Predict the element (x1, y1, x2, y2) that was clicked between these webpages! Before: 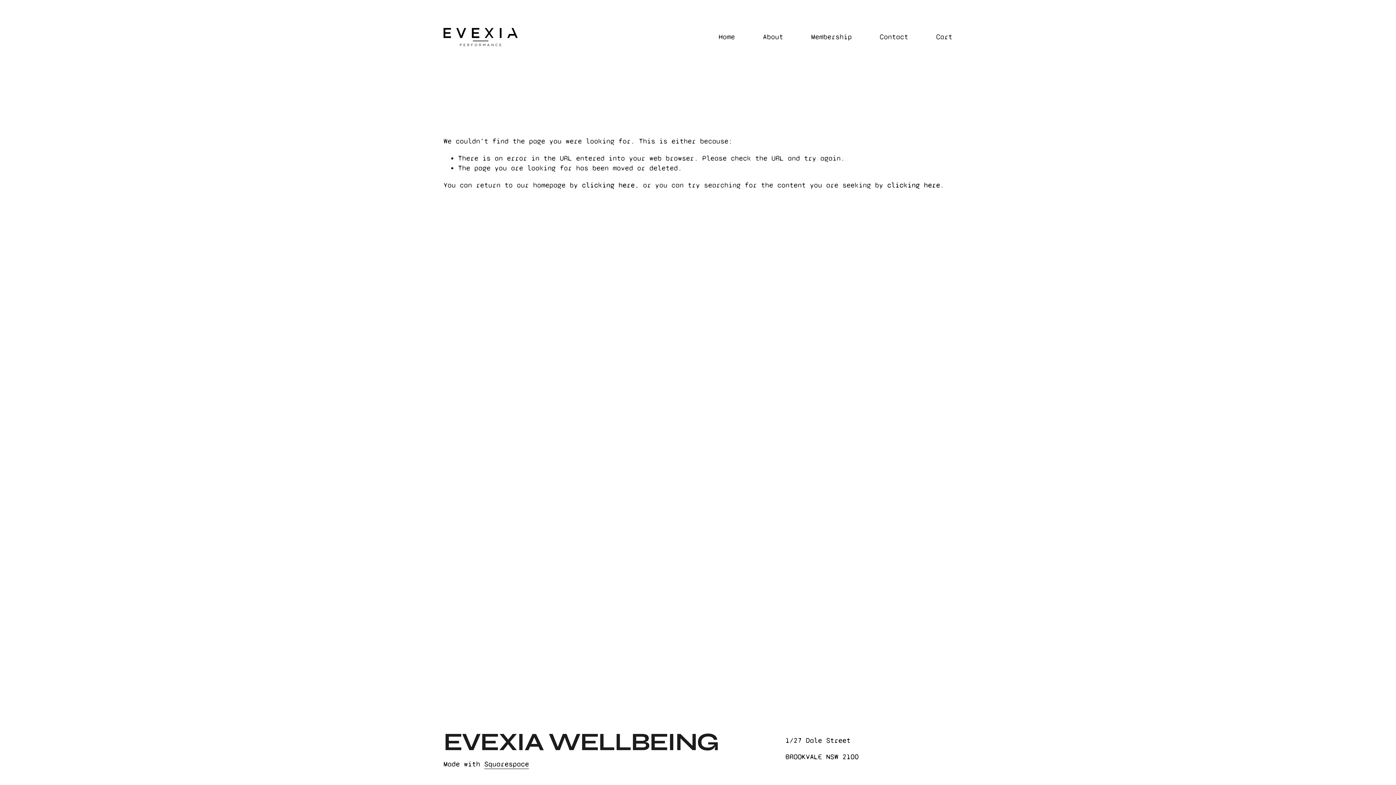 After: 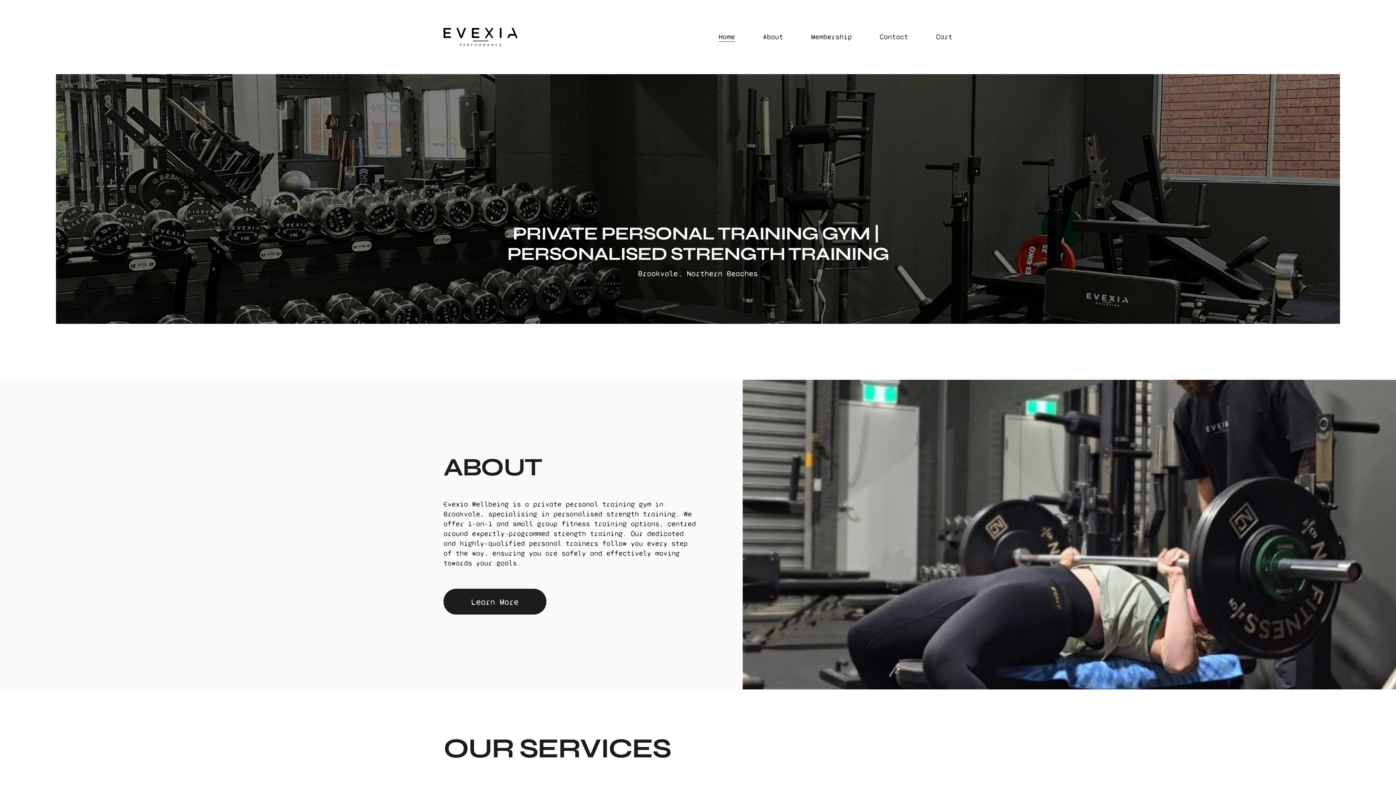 Action: label: Home bbox: (718, 31, 735, 42)